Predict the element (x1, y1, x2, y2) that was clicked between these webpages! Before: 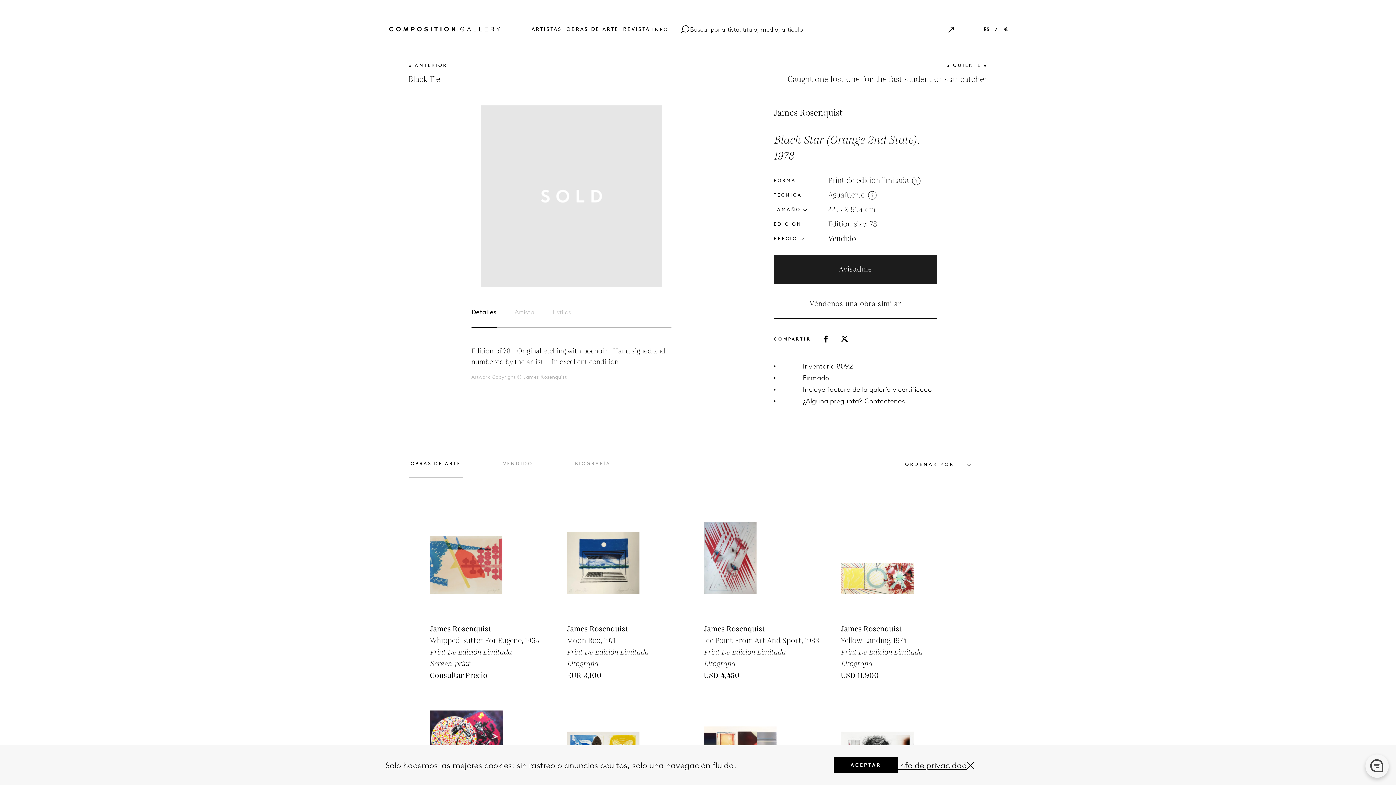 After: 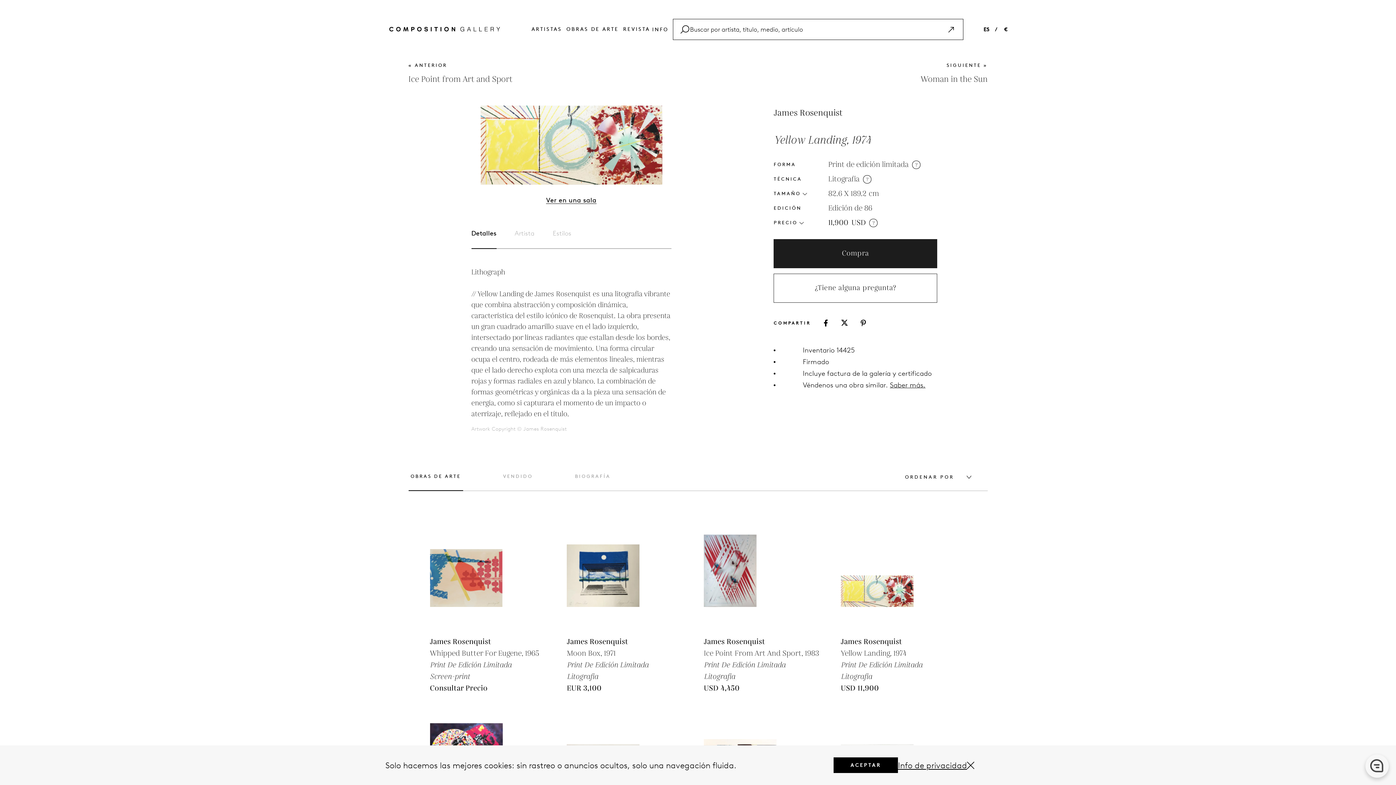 Action: bbox: (835, 562, 919, 594)